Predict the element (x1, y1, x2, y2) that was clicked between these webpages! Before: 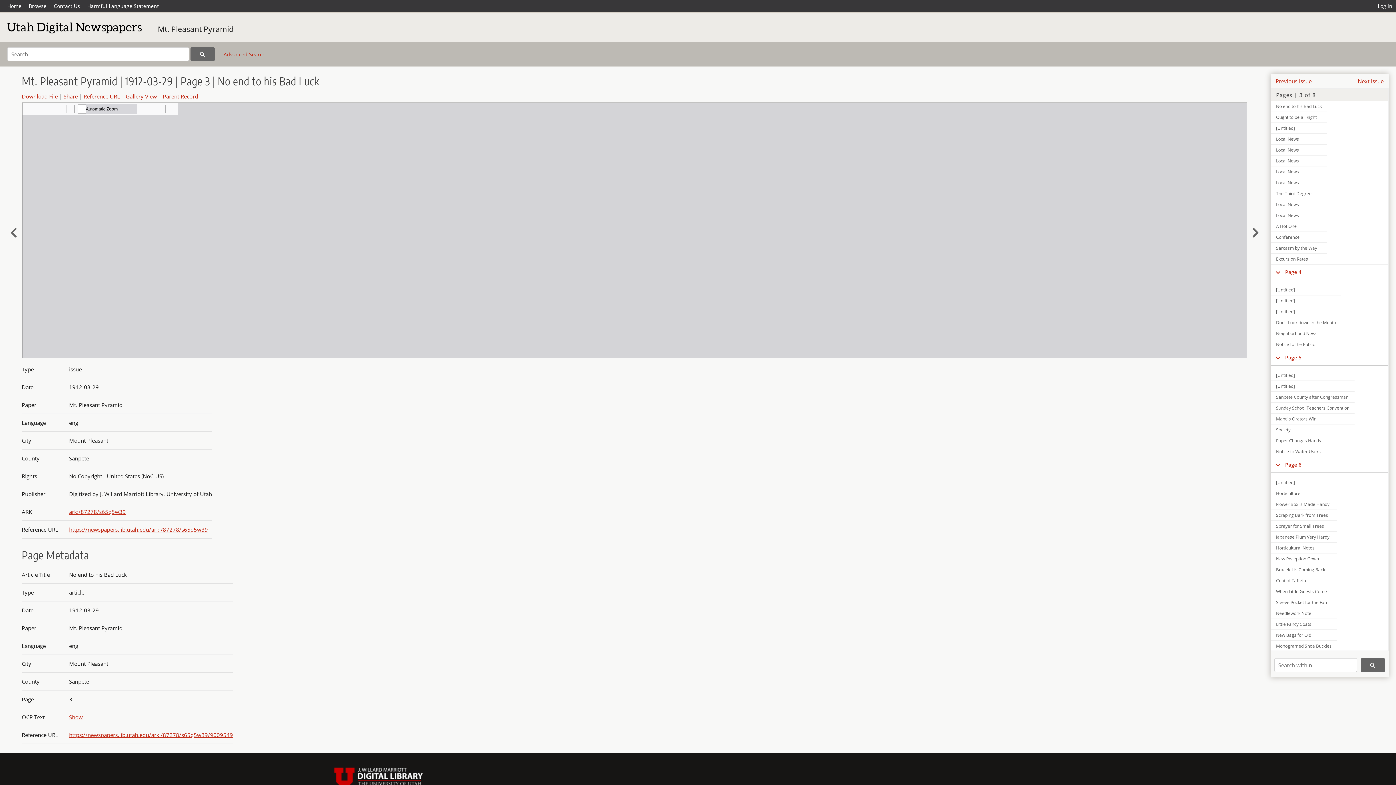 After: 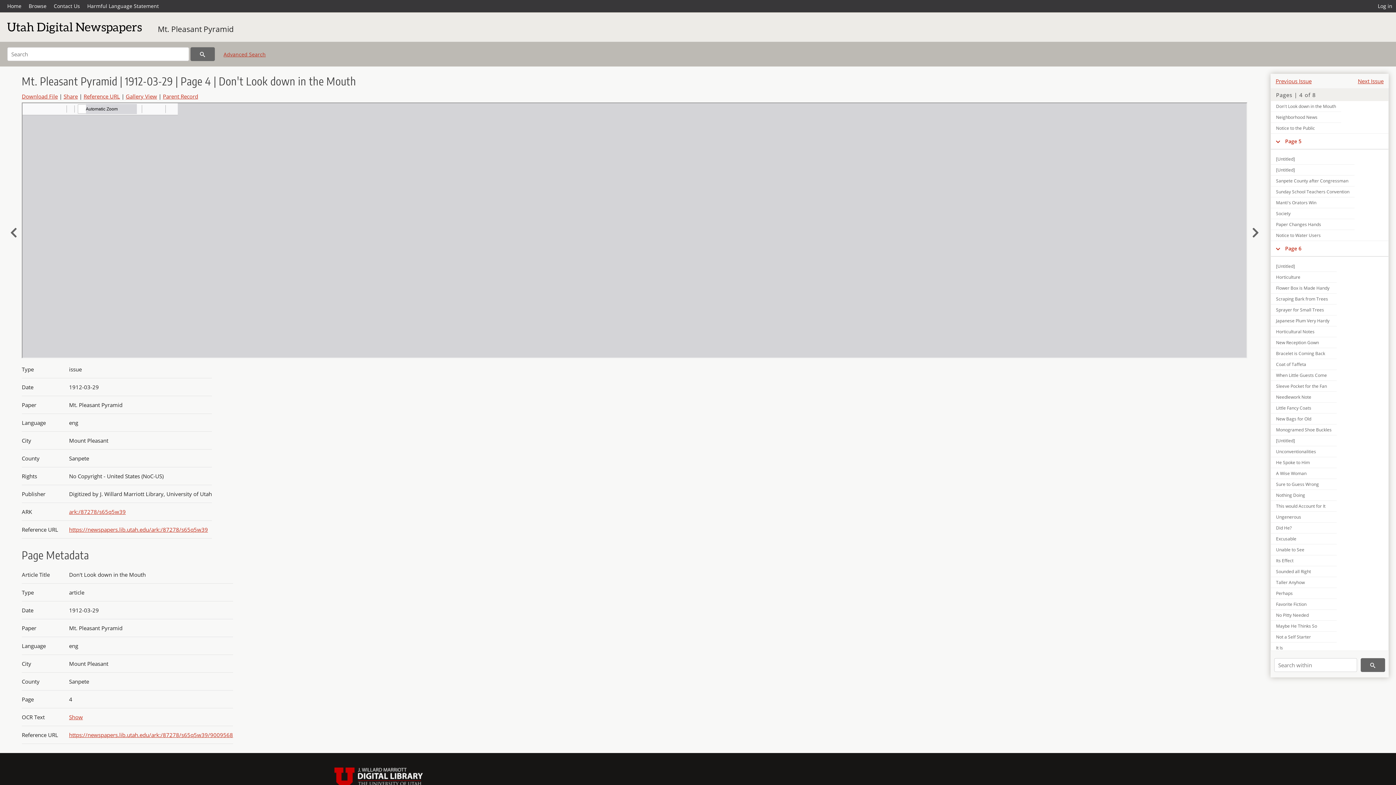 Action: bbox: (1271, 317, 1341, 328) label: Don't Look down in the Mouth